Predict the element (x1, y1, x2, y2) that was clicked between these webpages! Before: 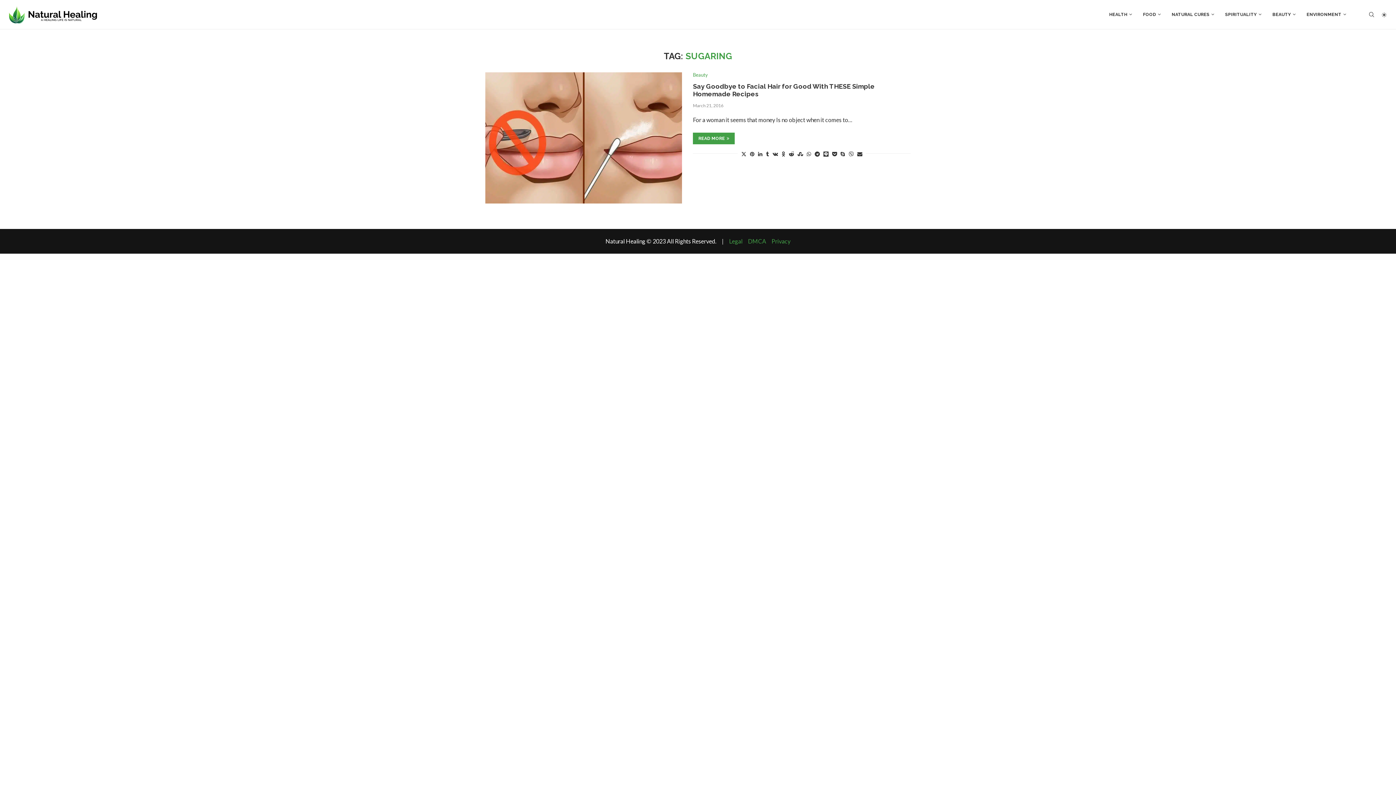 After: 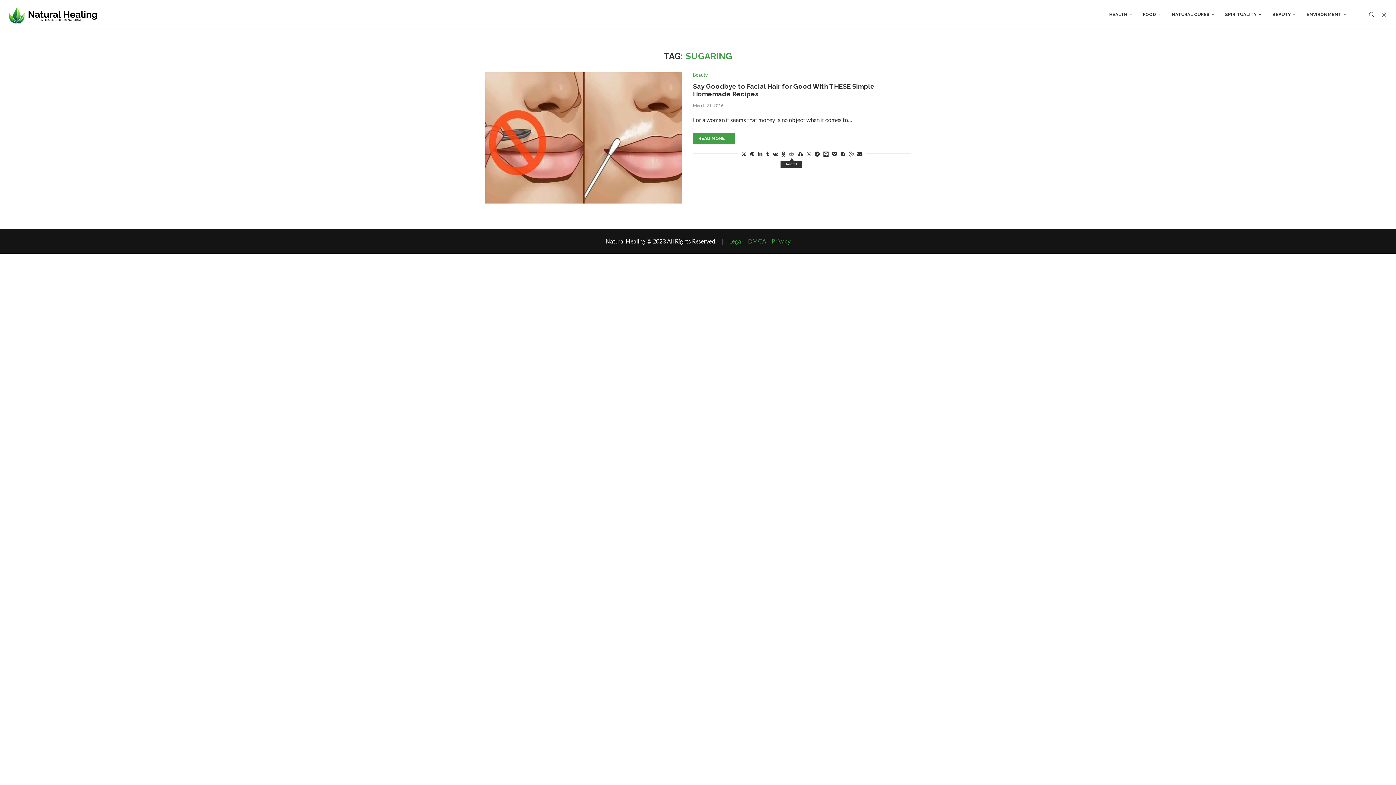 Action: bbox: (789, 150, 794, 157) label: Share on Reddit